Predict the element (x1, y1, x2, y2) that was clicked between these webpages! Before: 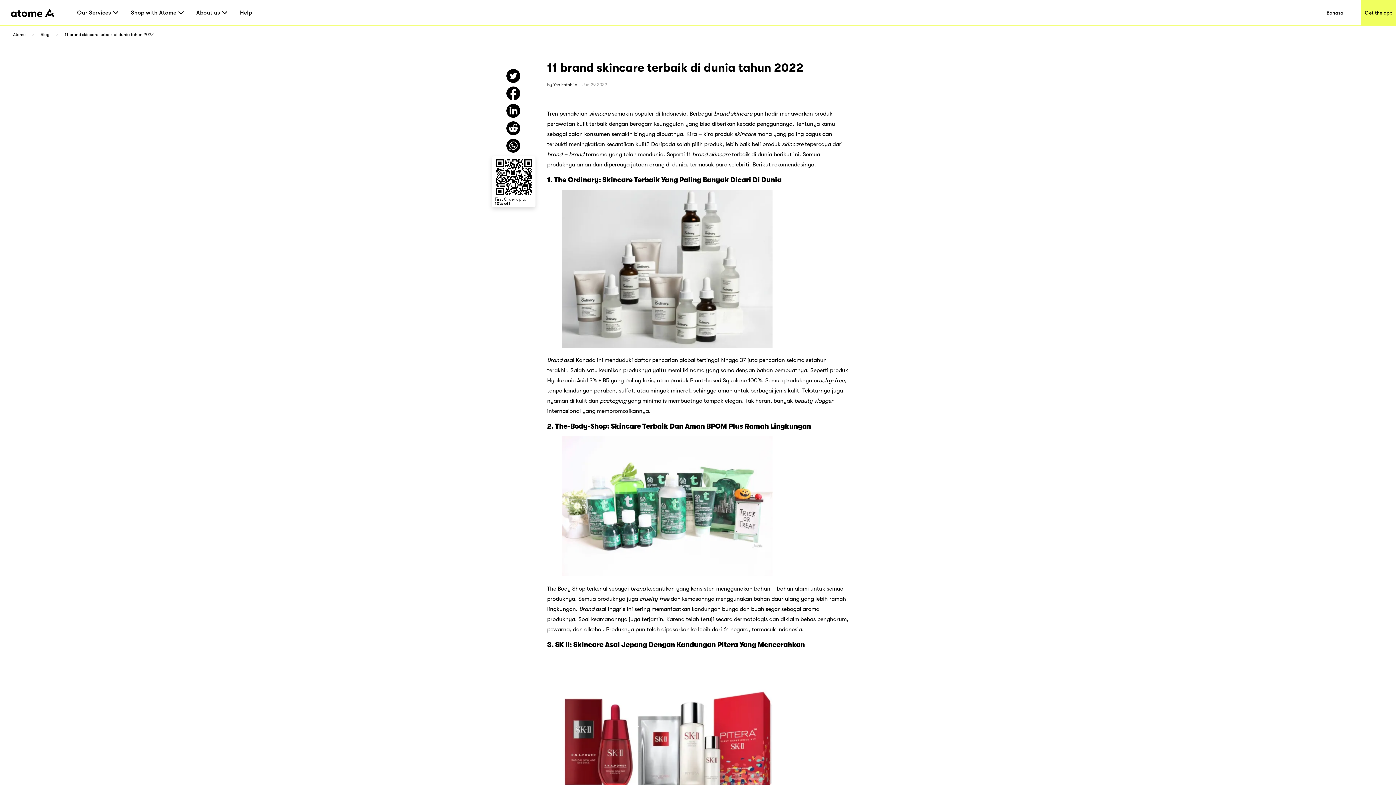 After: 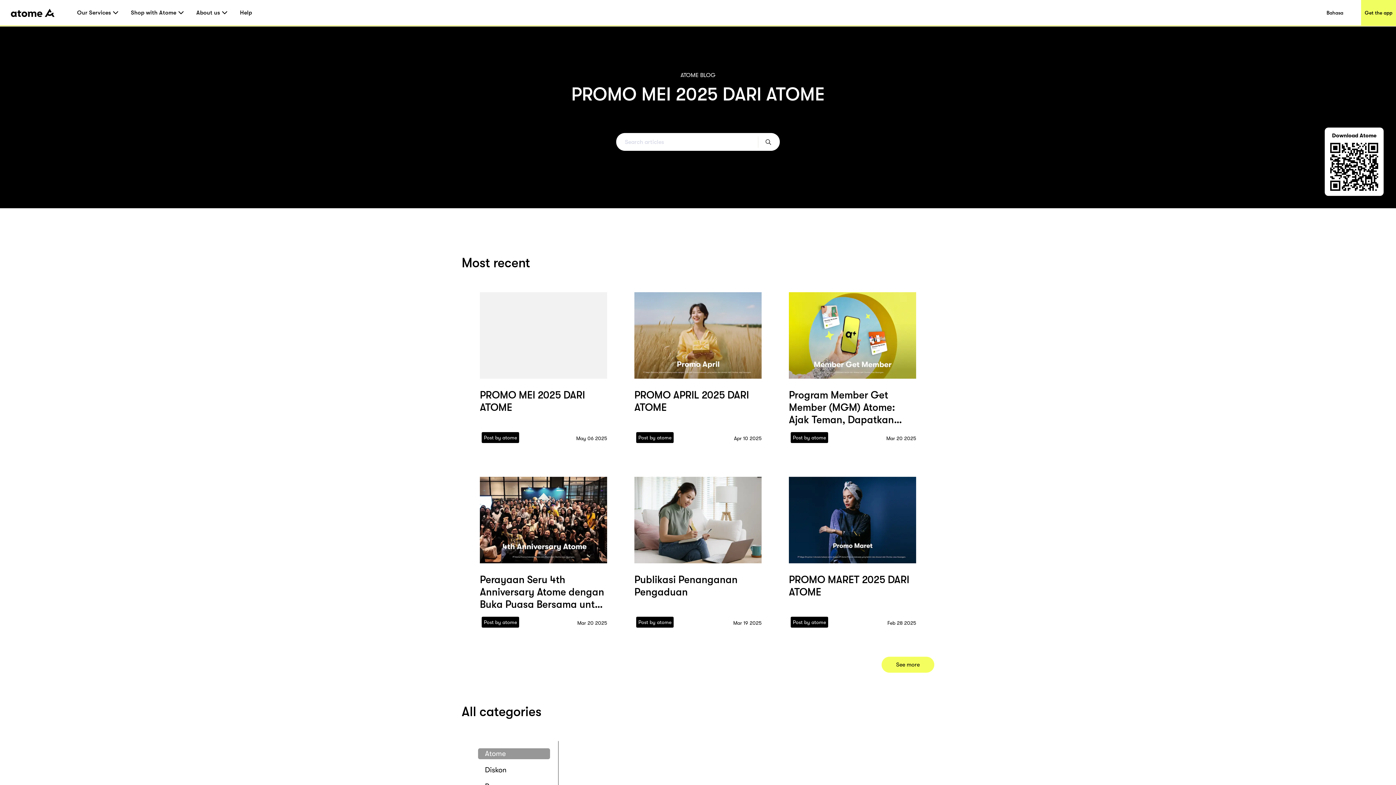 Action: bbox: (40, 32, 49, 37) label: Blog